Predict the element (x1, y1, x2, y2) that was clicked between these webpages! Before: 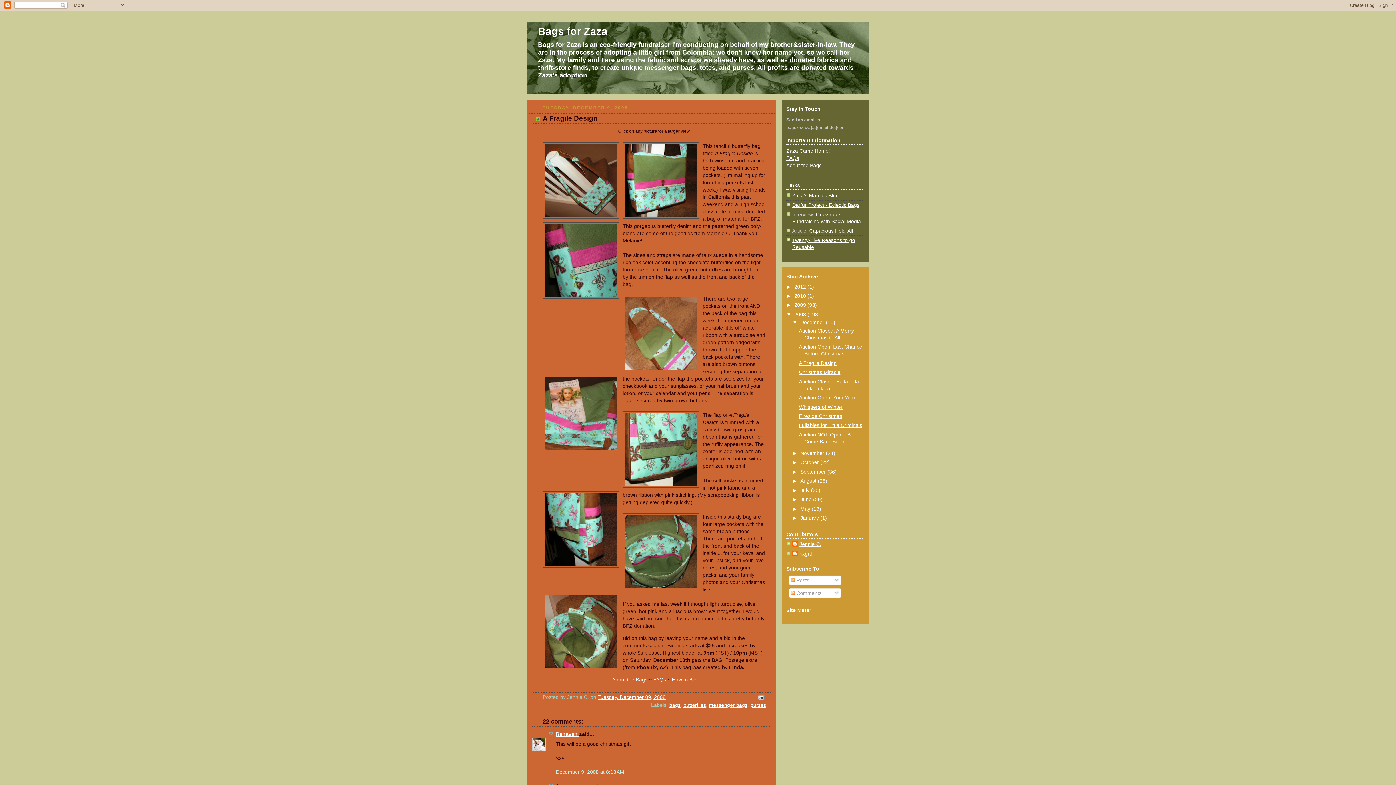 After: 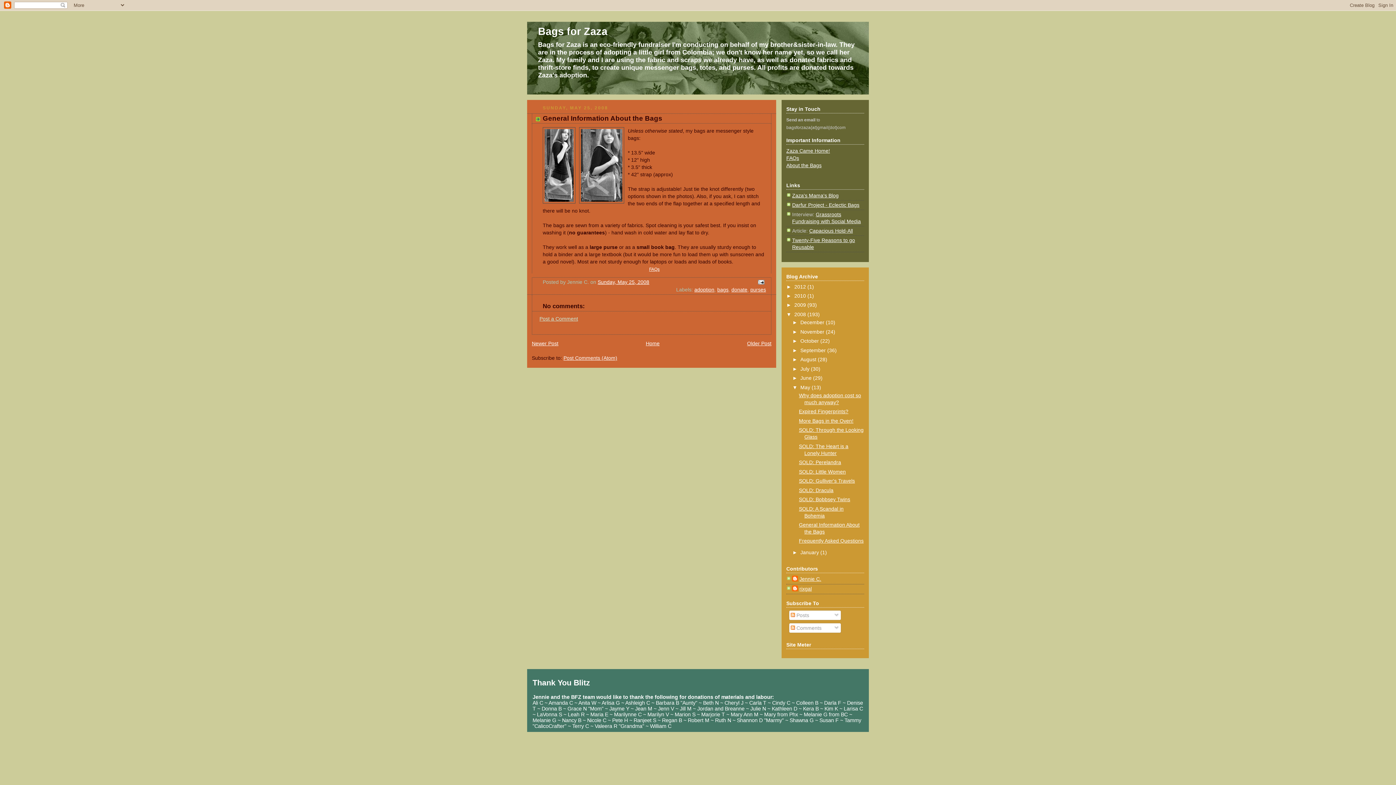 Action: bbox: (786, 162, 821, 168) label: About the Bags